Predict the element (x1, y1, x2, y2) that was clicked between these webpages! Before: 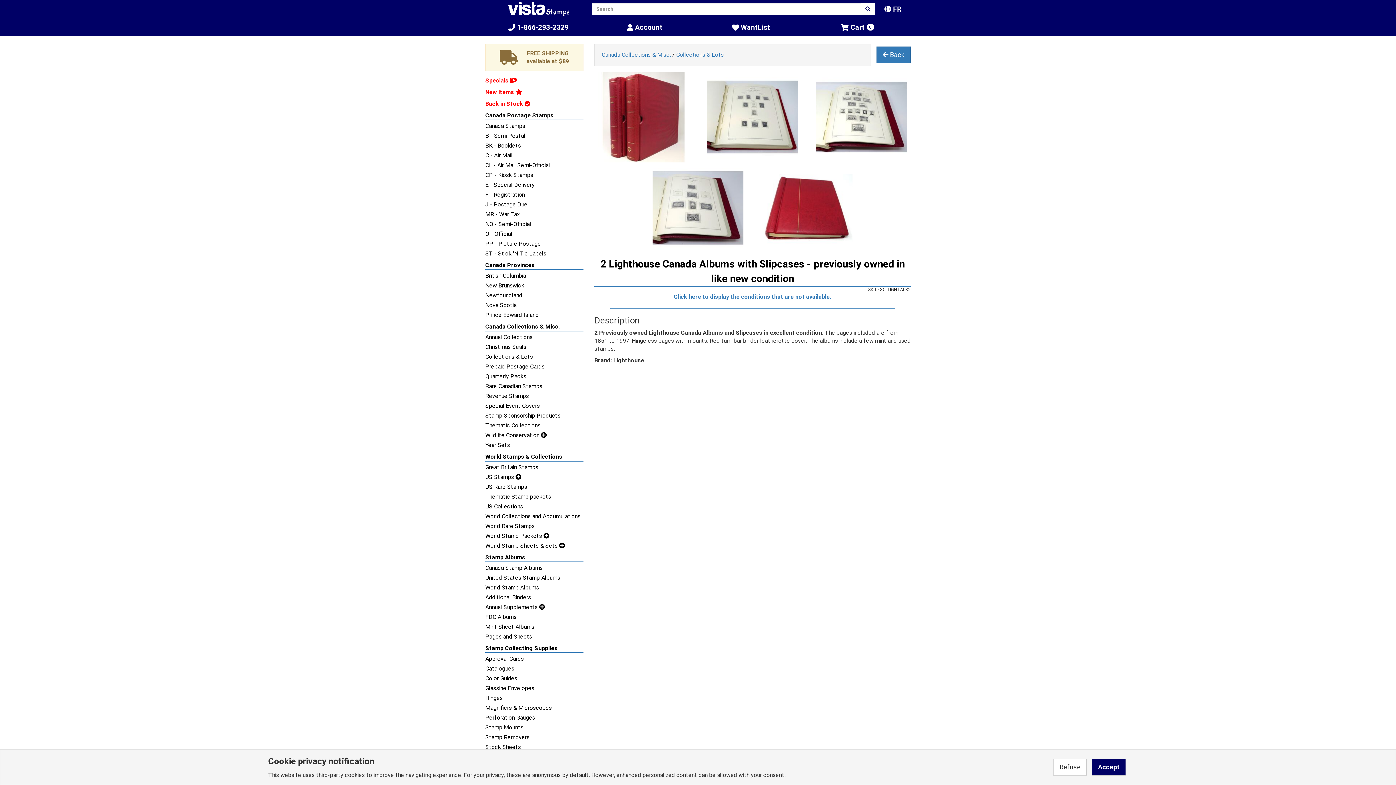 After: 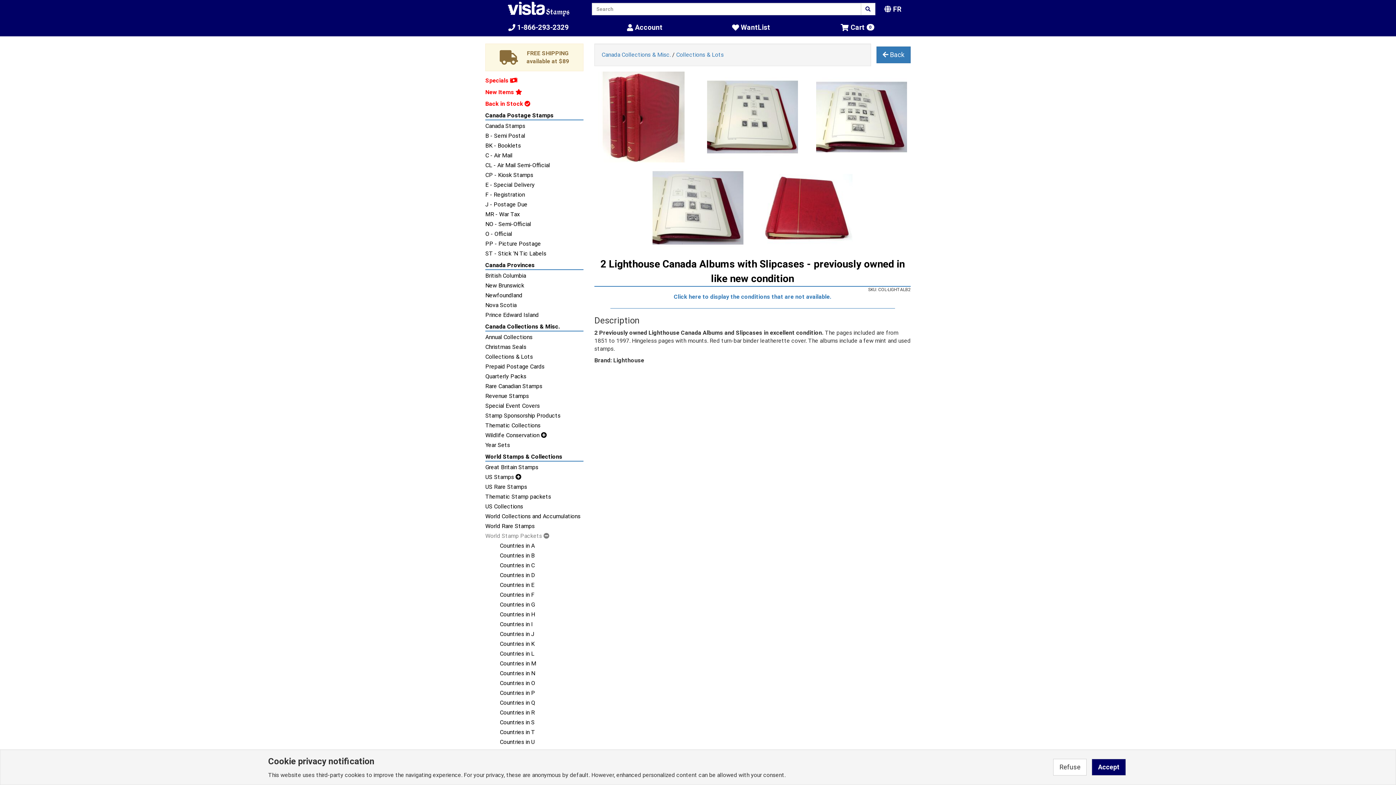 Action: bbox: (485, 532, 583, 540) label: World Stamp Packets 